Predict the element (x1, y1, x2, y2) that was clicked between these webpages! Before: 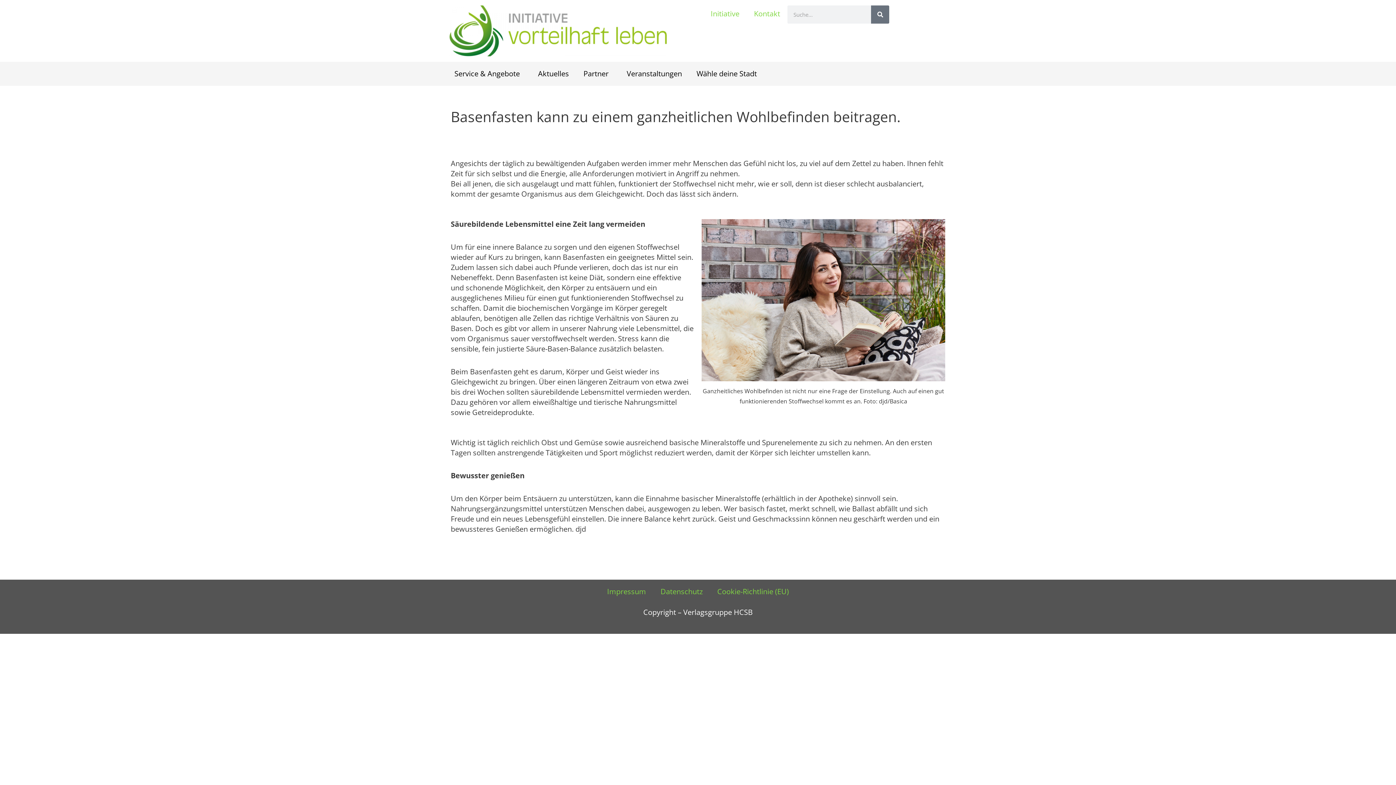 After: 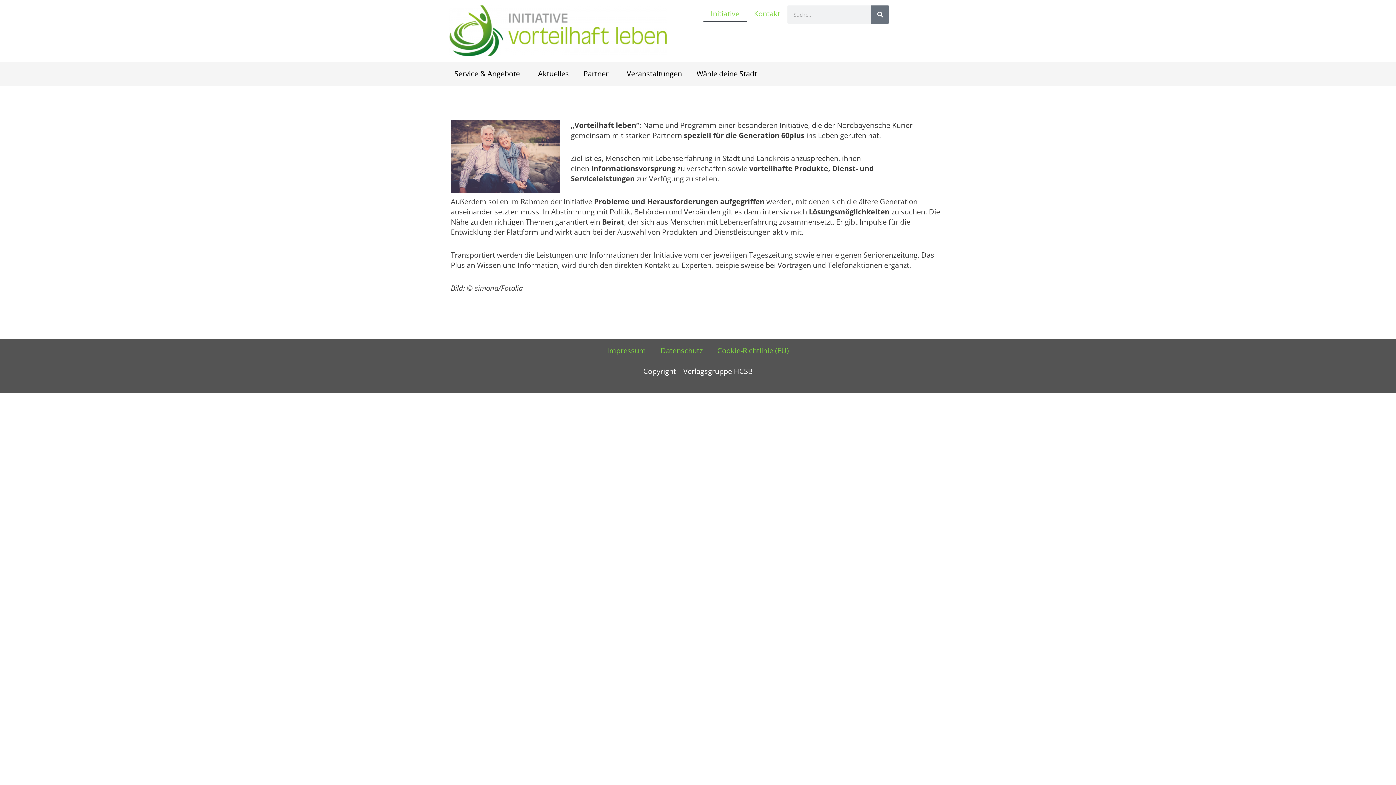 Action: label: Initiative bbox: (703, 5, 746, 22)